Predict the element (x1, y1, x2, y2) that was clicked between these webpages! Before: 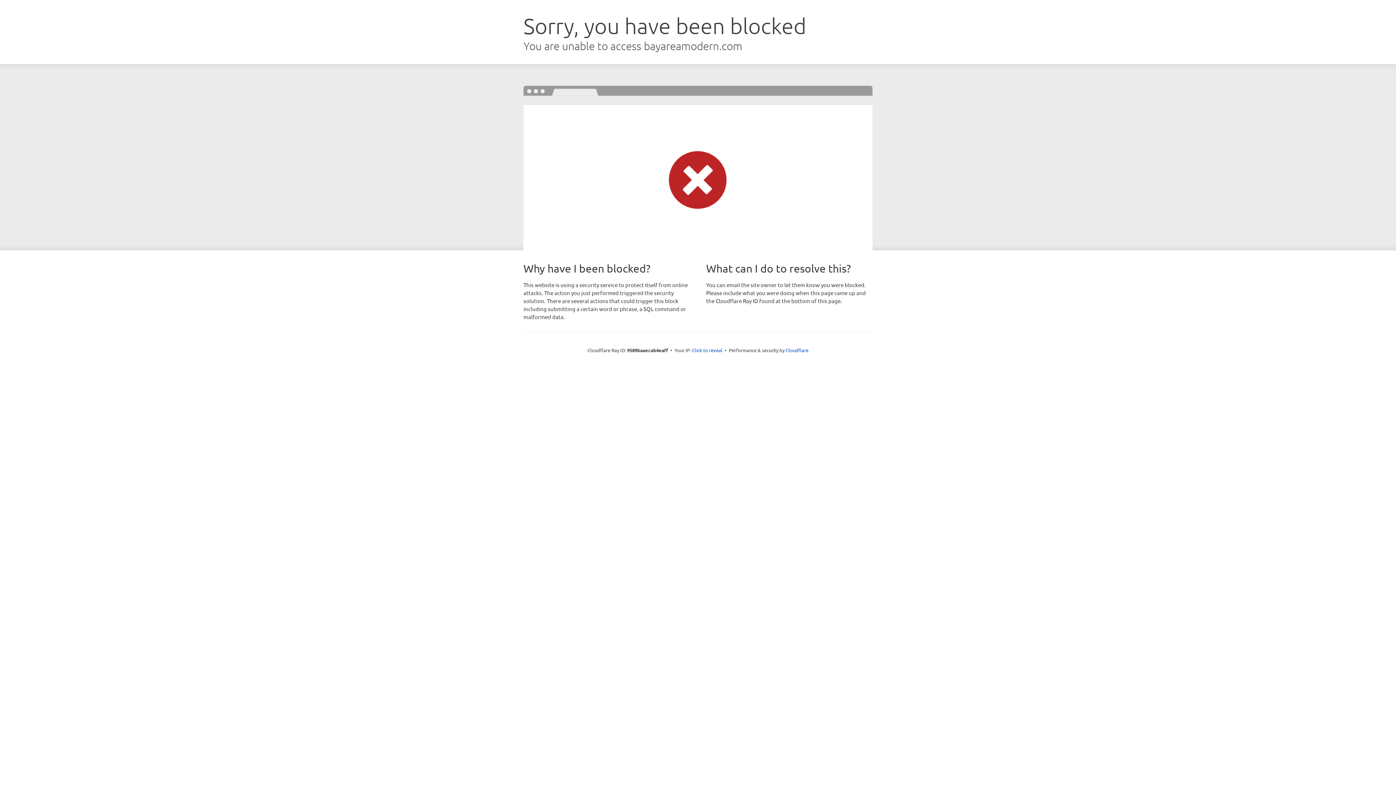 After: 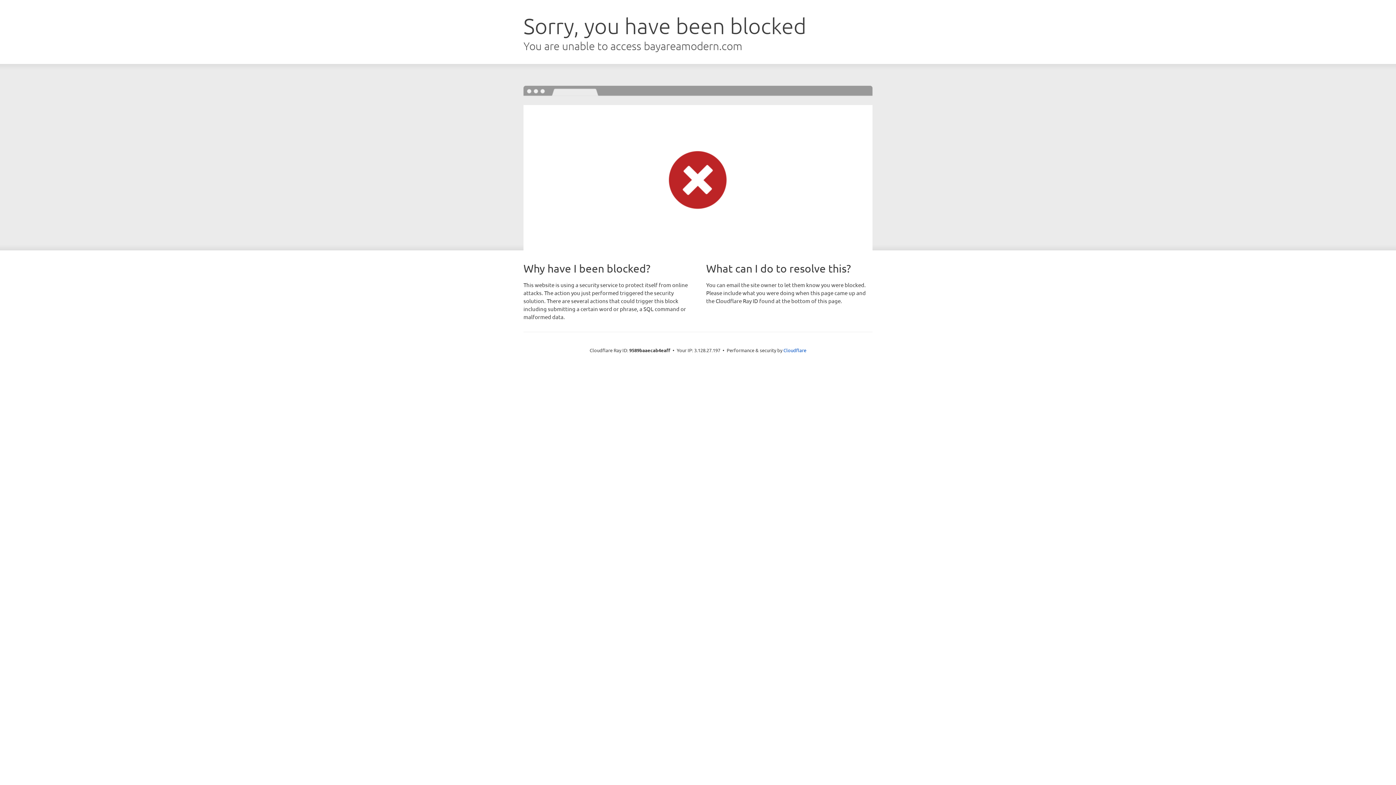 Action: bbox: (692, 346, 722, 353) label: Click to reveal